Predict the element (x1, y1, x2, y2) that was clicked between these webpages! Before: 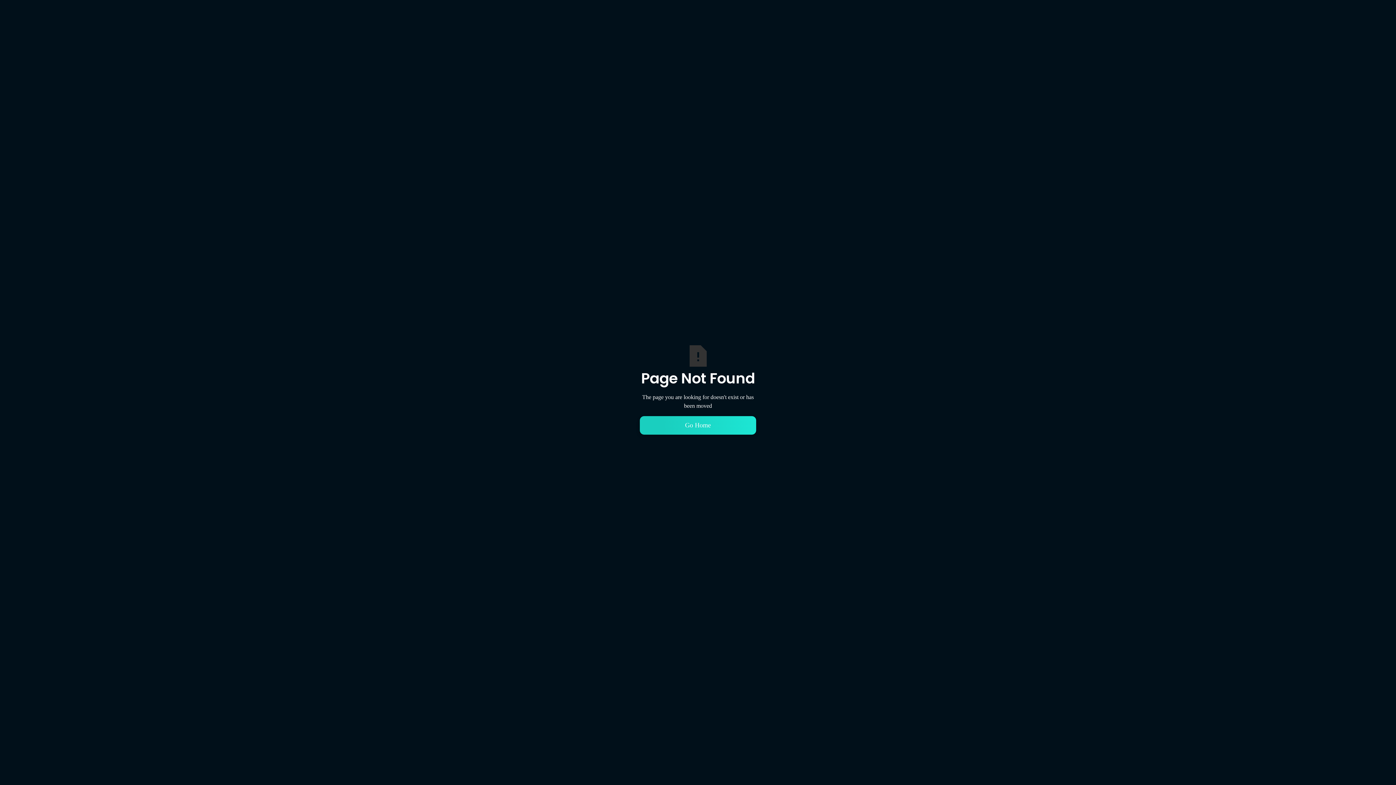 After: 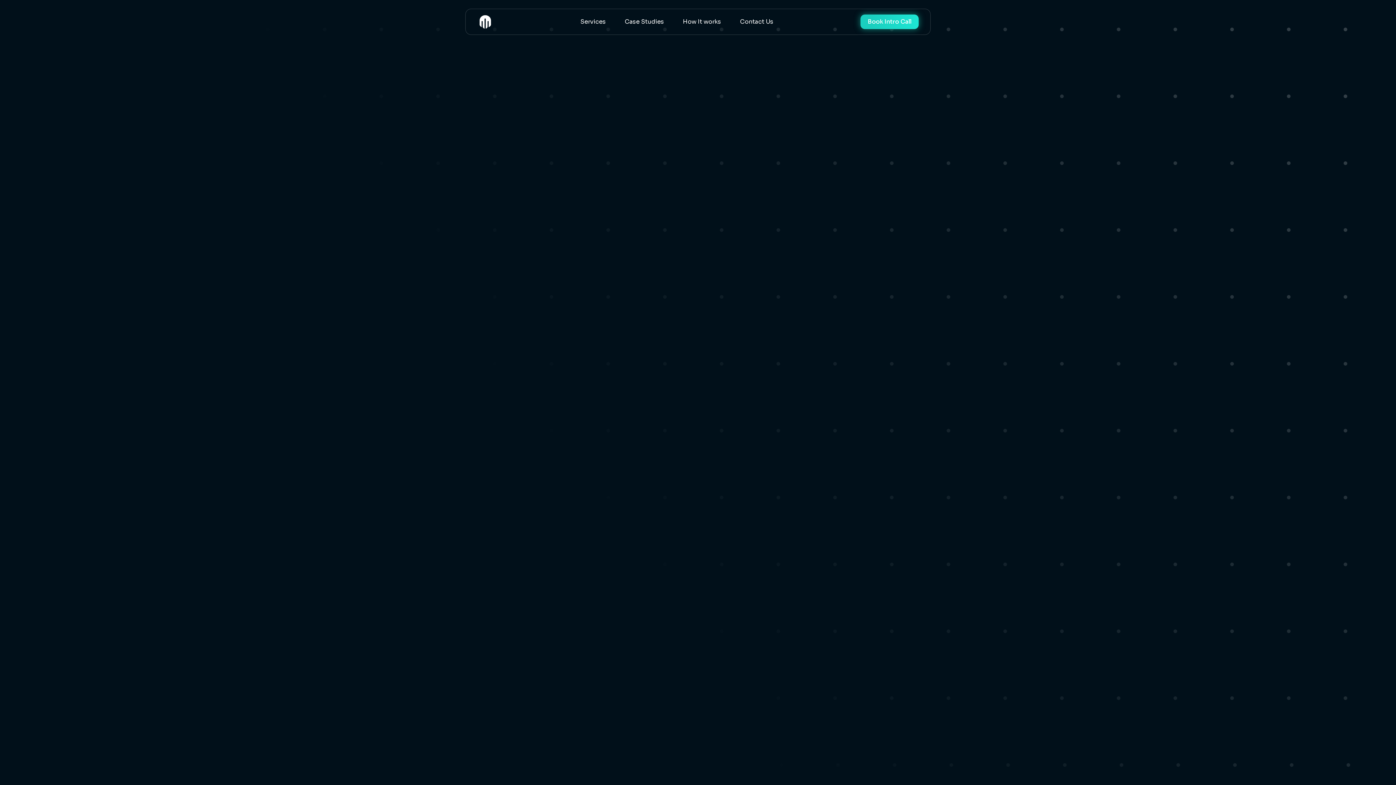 Action: bbox: (640, 416, 756, 434) label: Go Home